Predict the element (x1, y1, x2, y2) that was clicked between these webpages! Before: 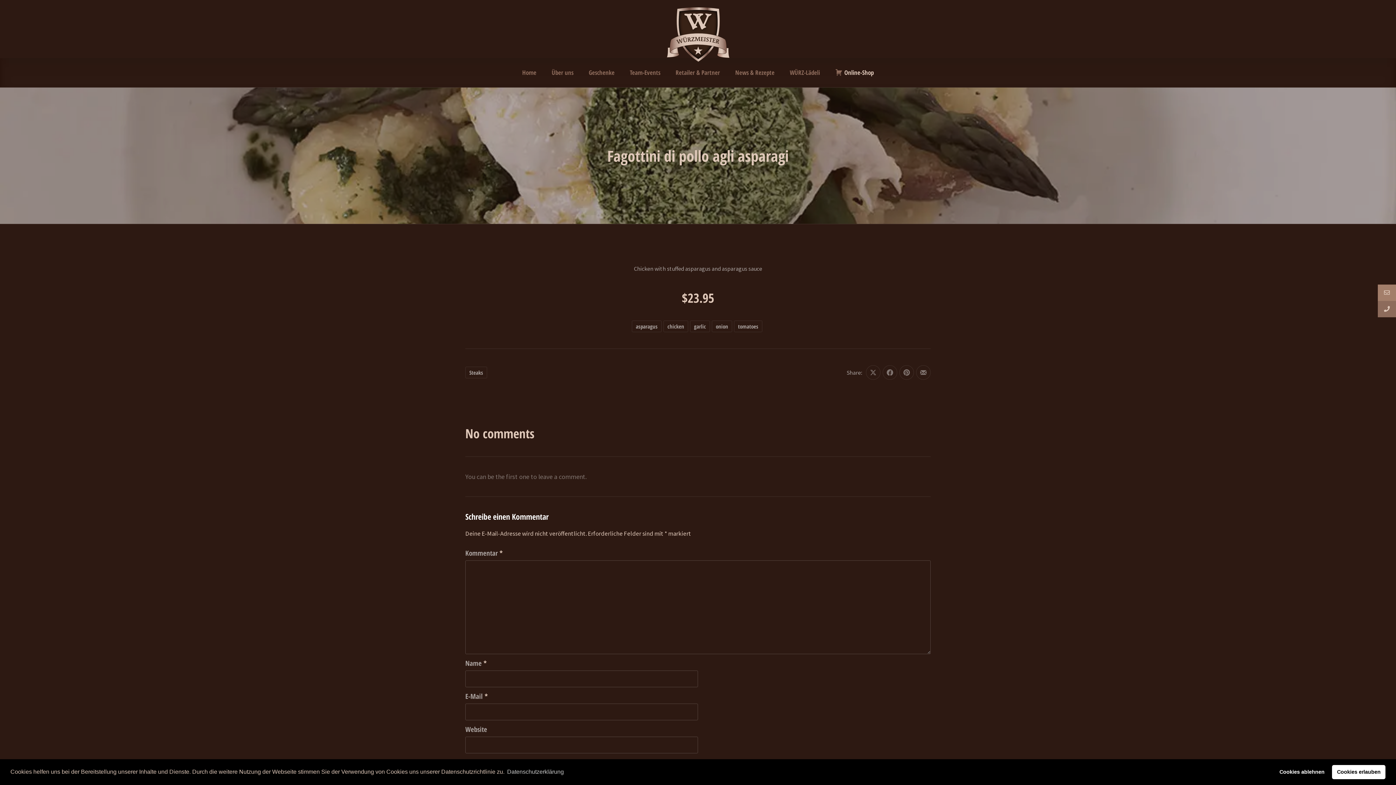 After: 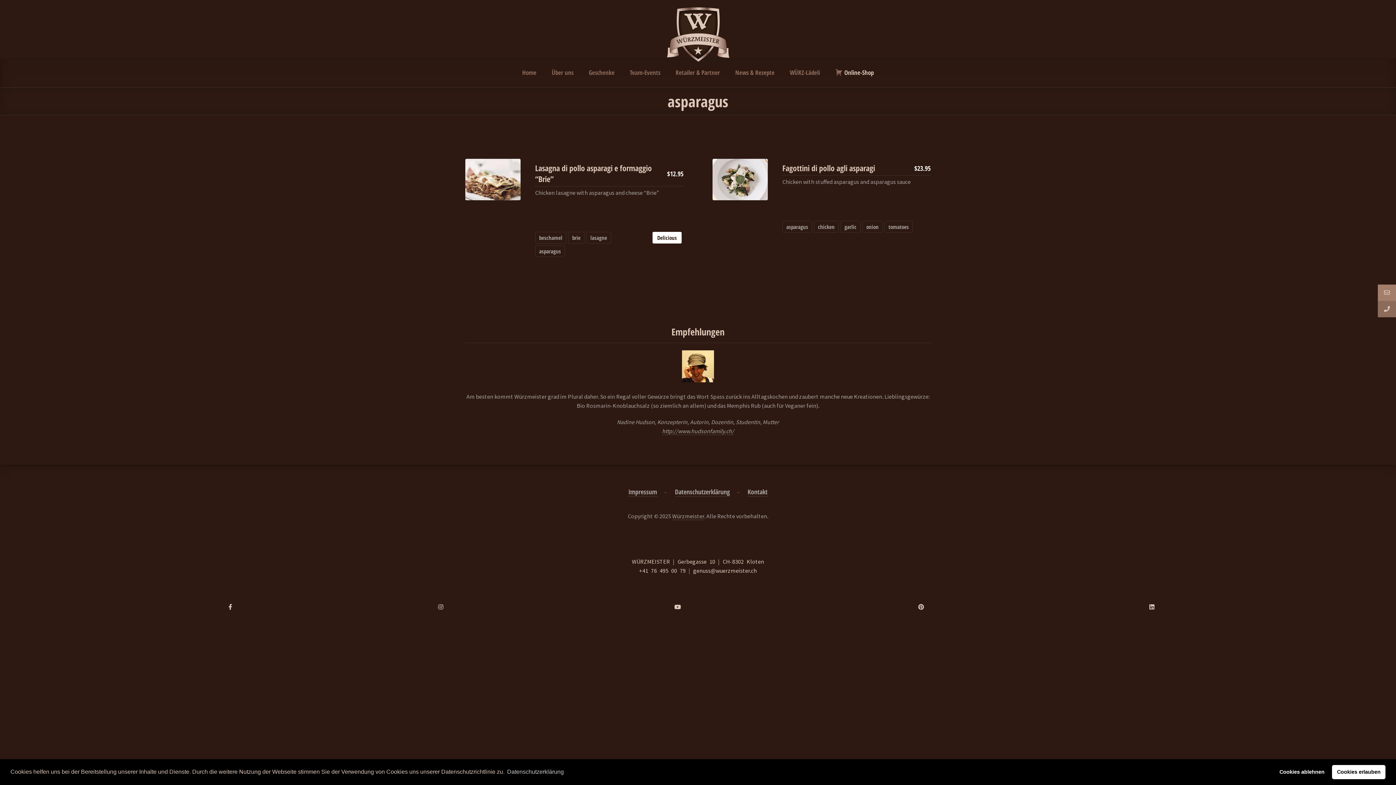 Action: bbox: (632, 320, 661, 332) label: asparagus